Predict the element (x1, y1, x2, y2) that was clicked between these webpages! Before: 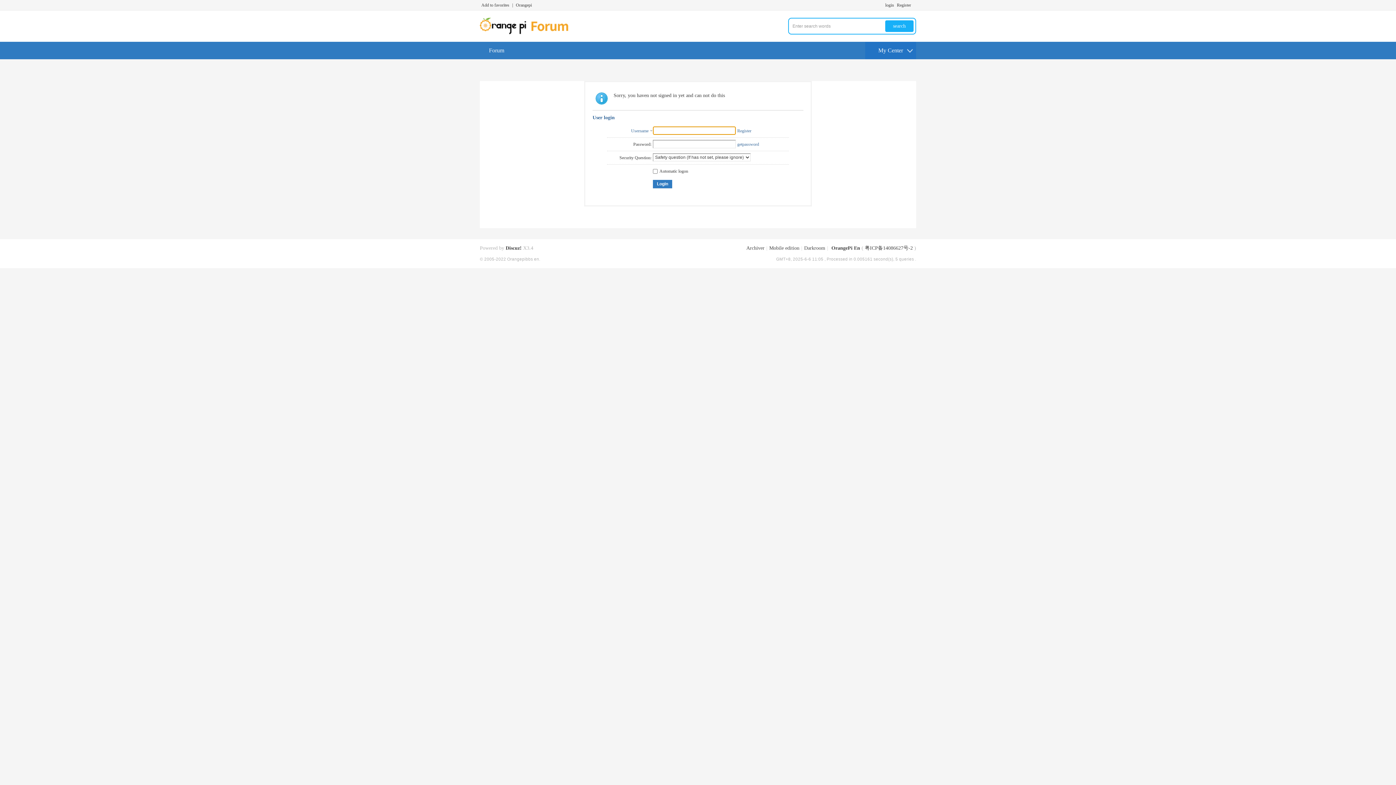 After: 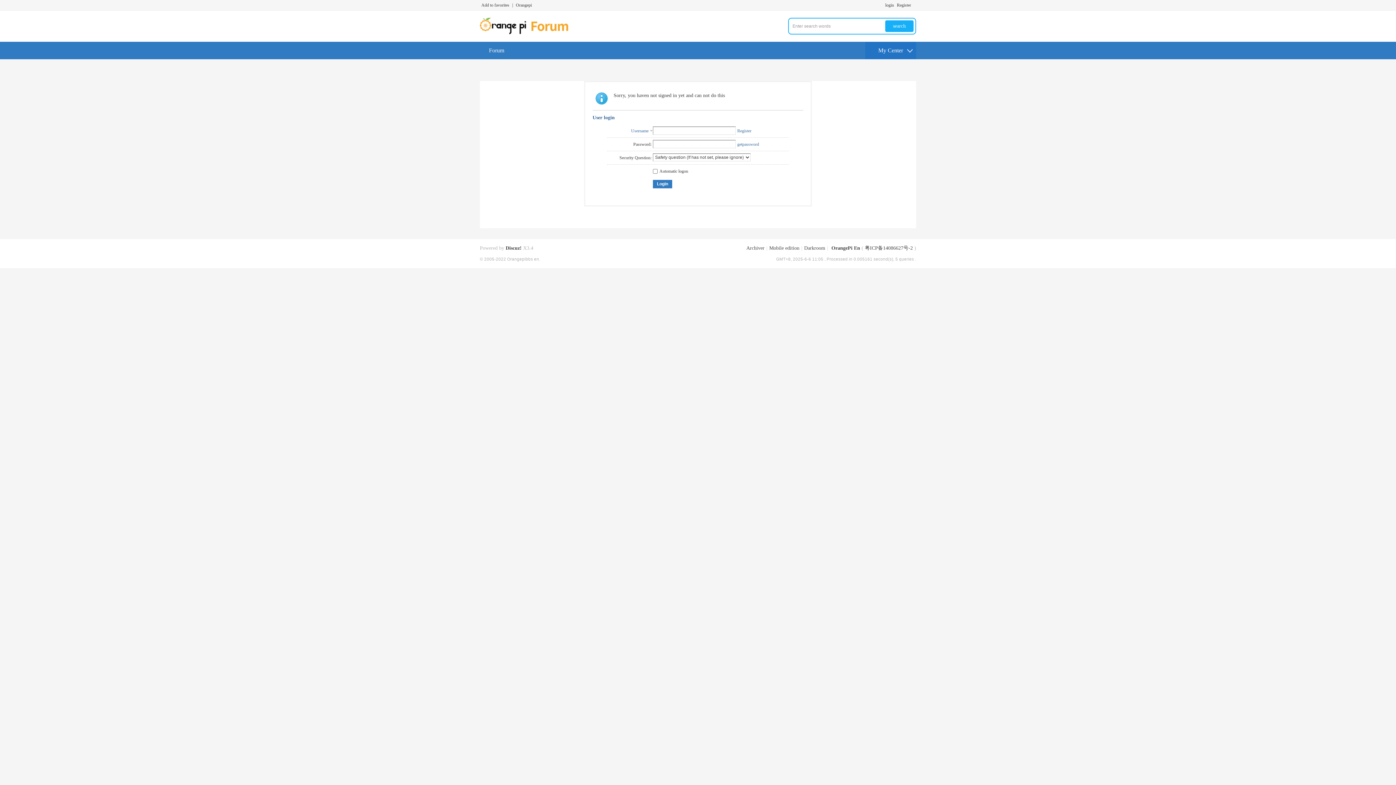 Action: label: My Center bbox: (865, 41, 916, 59)